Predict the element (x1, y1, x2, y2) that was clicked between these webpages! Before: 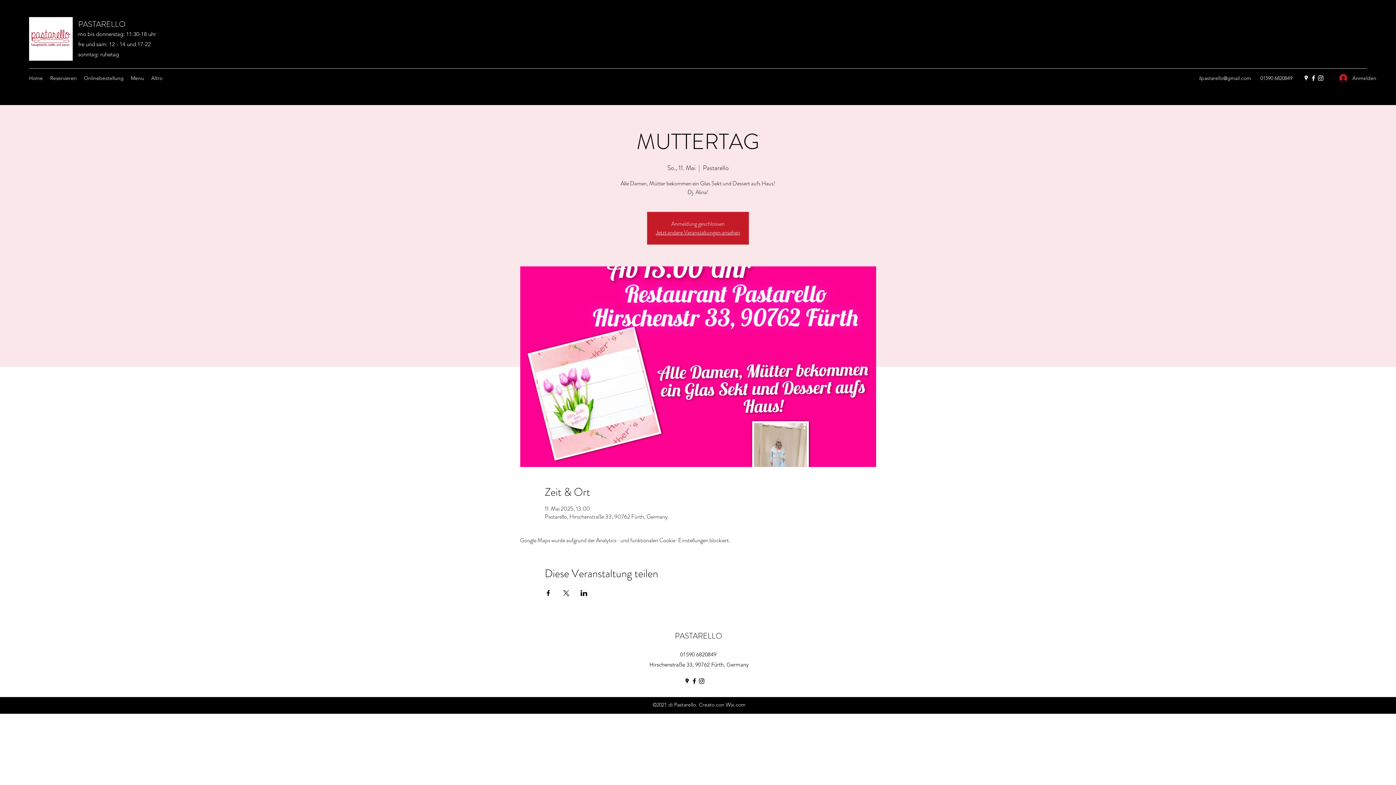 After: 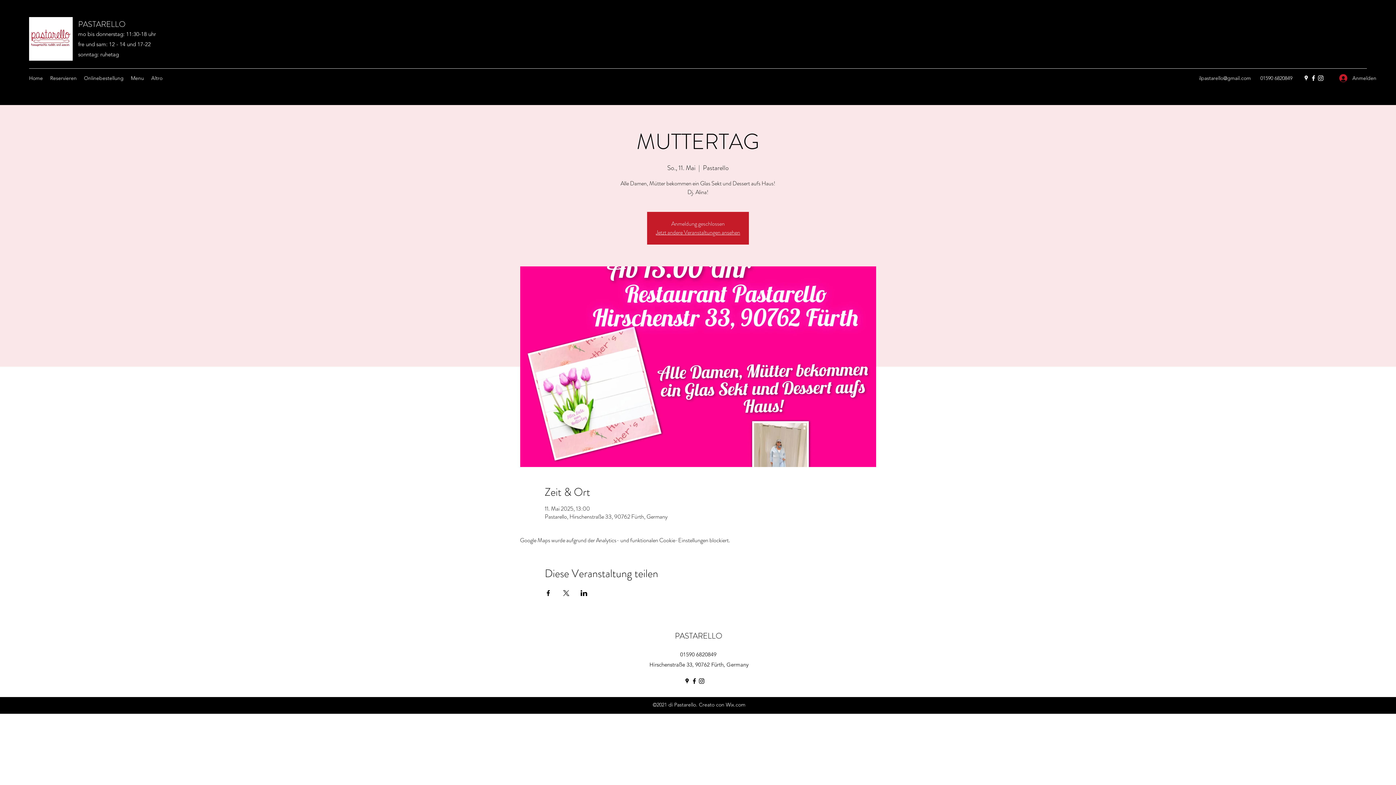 Action: label: Google Places bbox: (683, 677, 690, 685)